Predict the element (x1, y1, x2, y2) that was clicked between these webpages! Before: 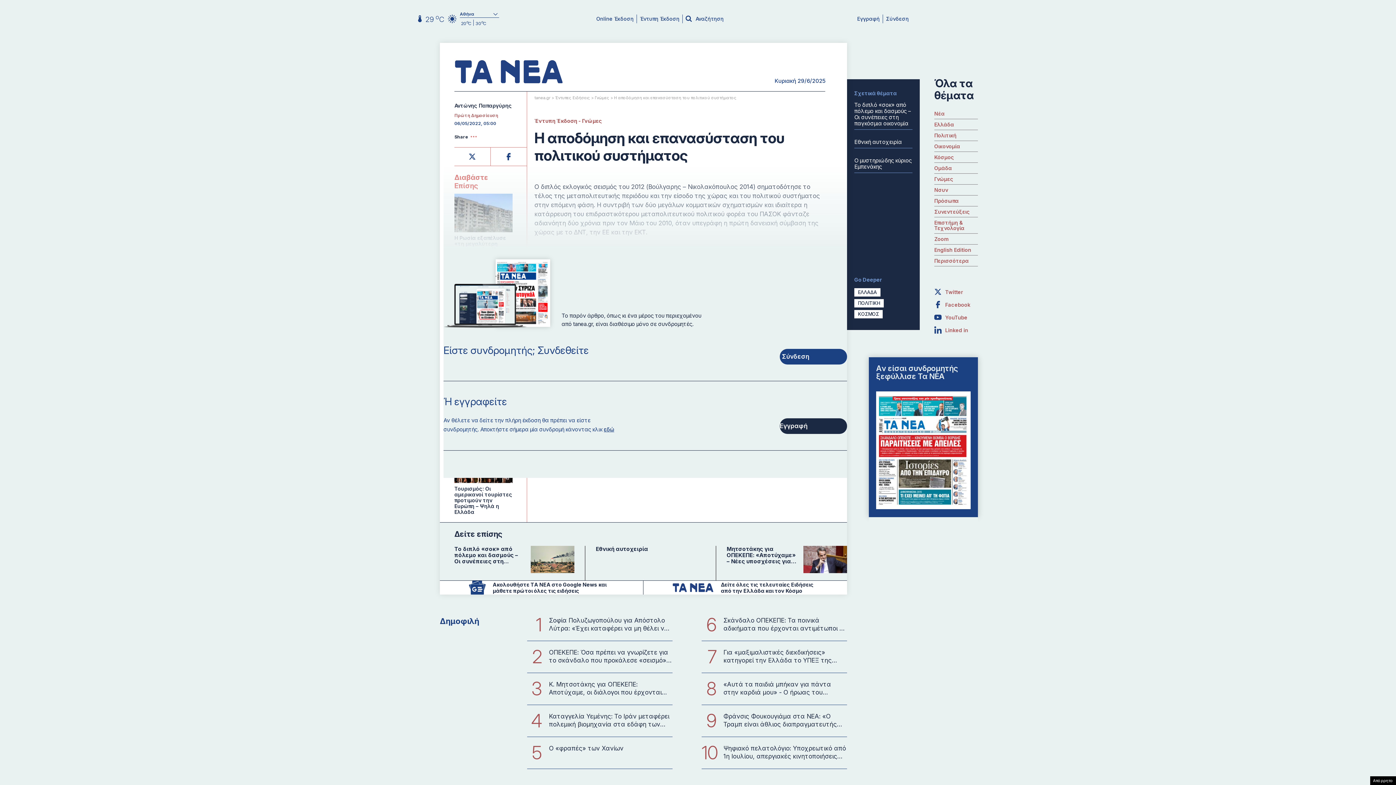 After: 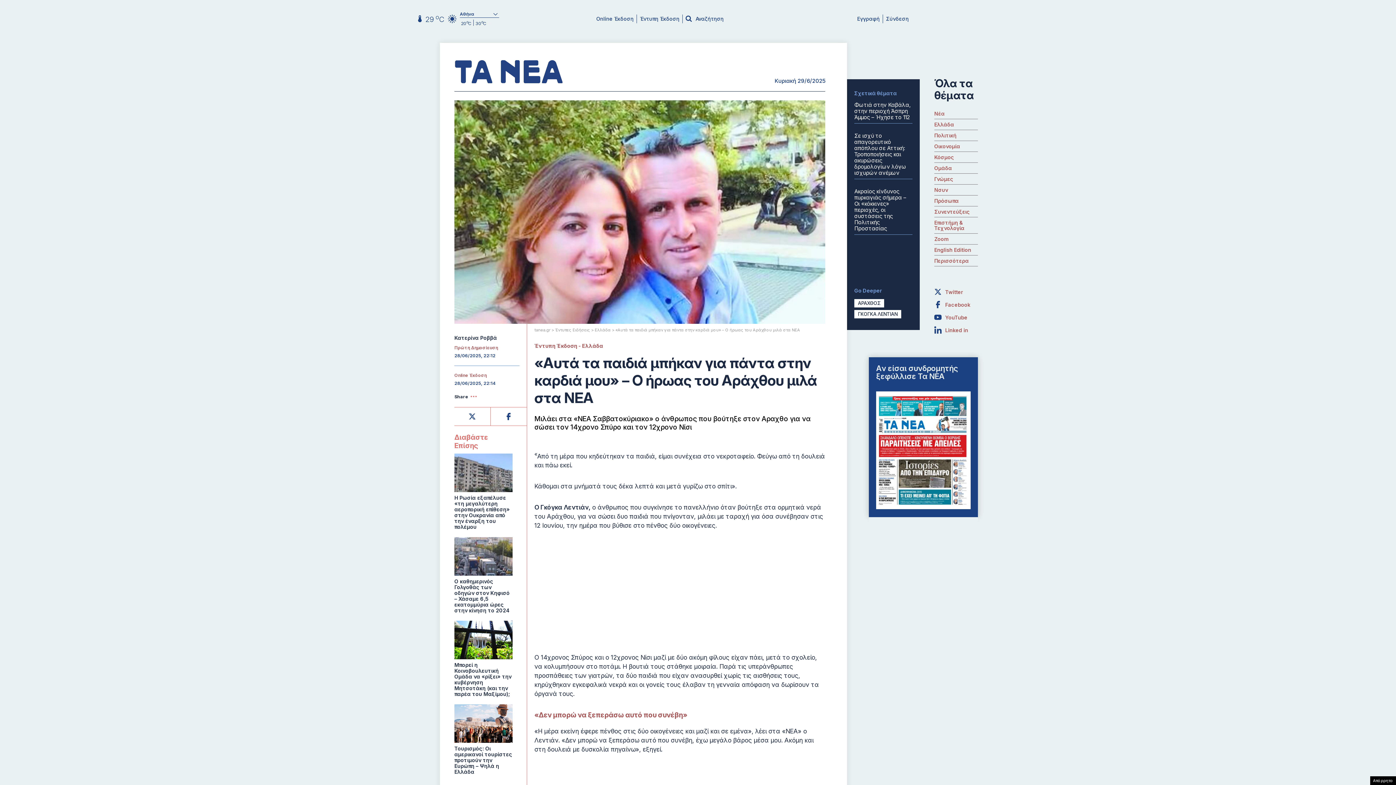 Action: bbox: (716, 680, 847, 696) label: «Αυτά τα παιδιά μπήκαν για πάντα στην καρδιά μου» - Ο ήρωας του Αράχθου μιλά στα ΝΕΑ